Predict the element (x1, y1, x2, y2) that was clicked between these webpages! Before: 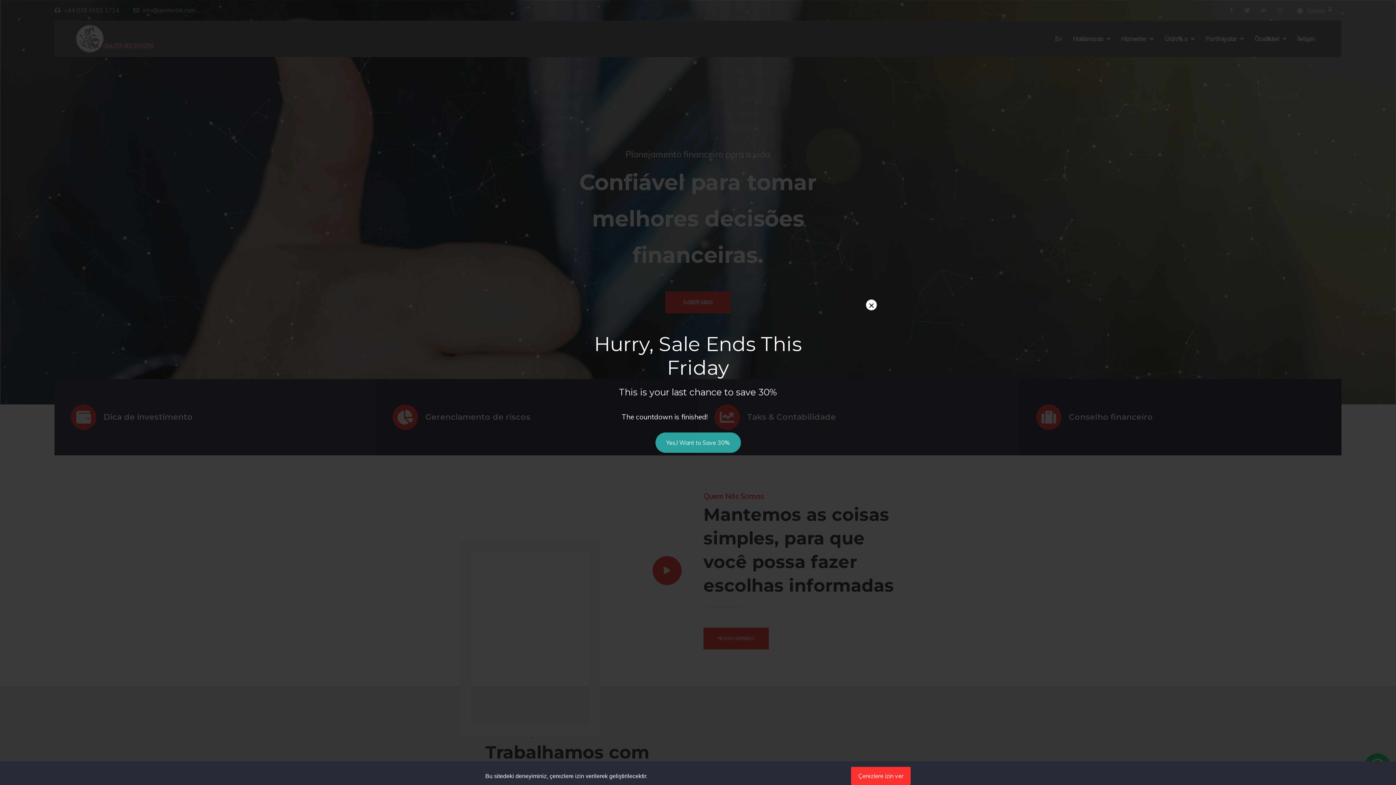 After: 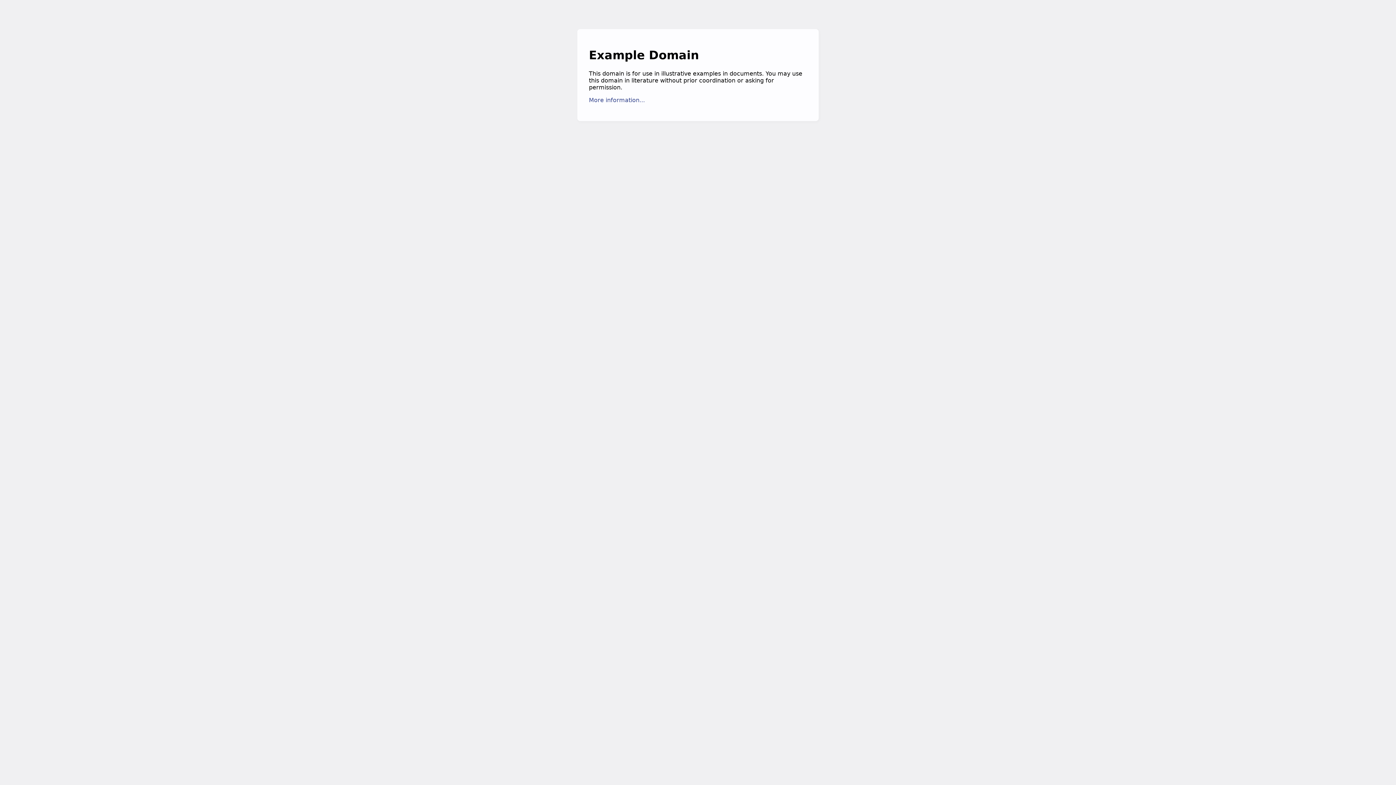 Action: label: Yes,I Want to Save 30% bbox: (655, 432, 740, 453)